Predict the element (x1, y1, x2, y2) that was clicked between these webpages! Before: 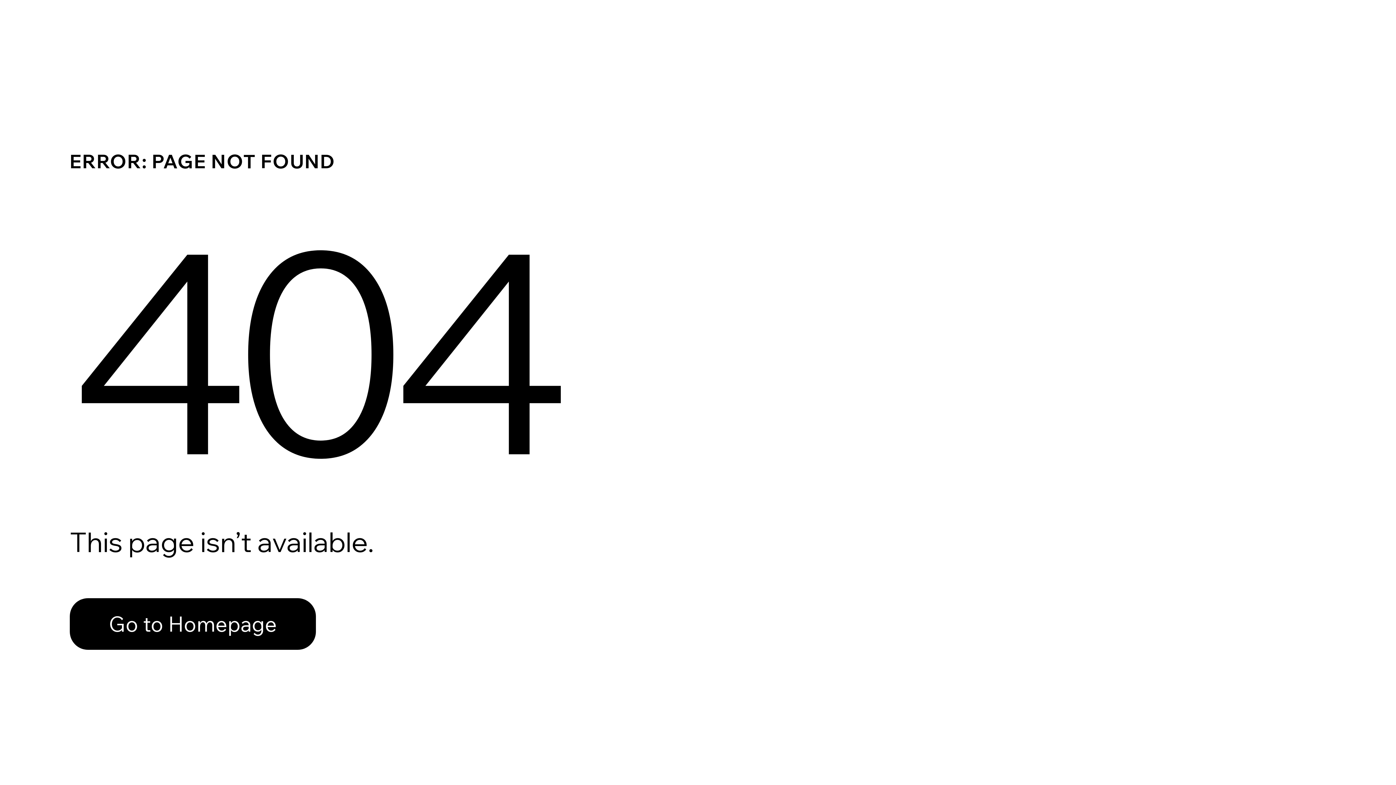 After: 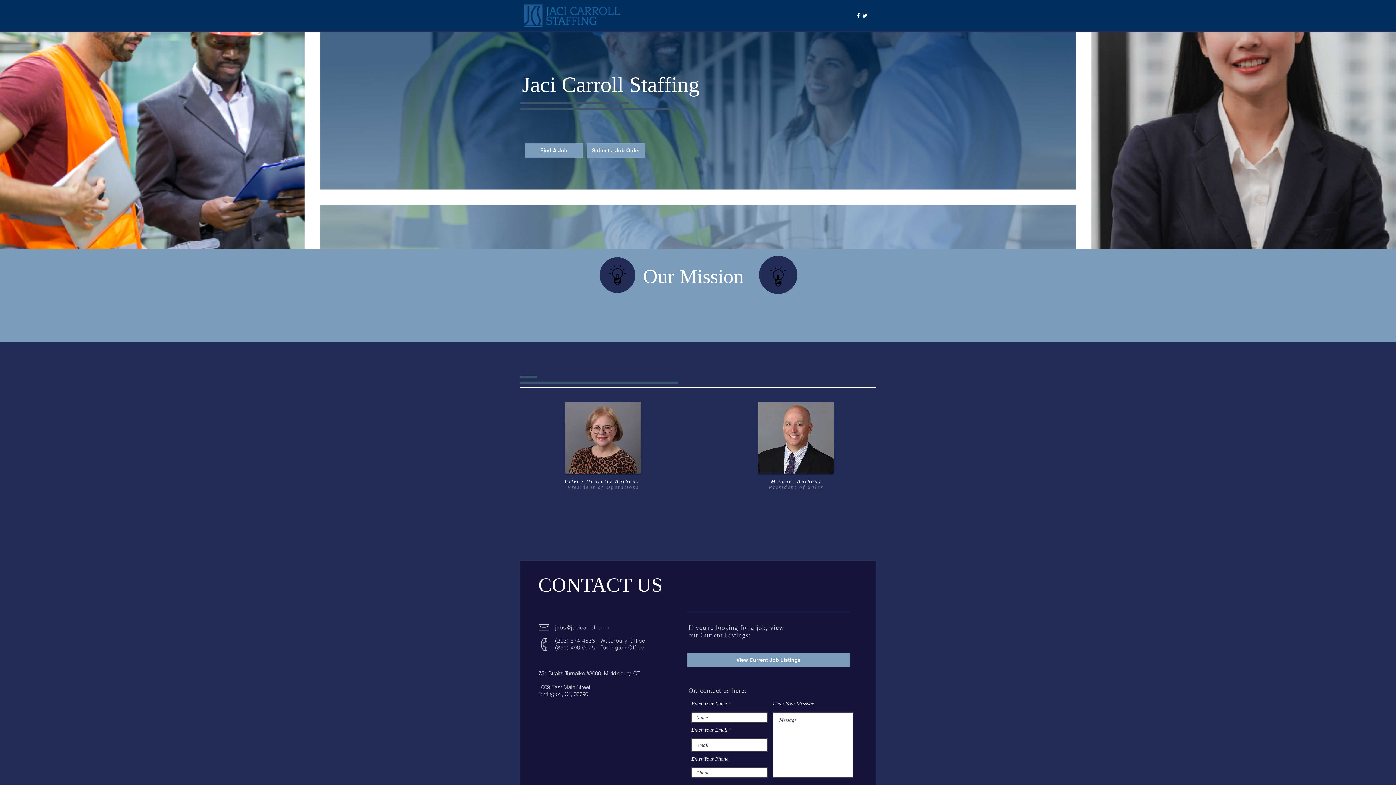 Action: bbox: (69, 598, 316, 650) label: Go to Homepage